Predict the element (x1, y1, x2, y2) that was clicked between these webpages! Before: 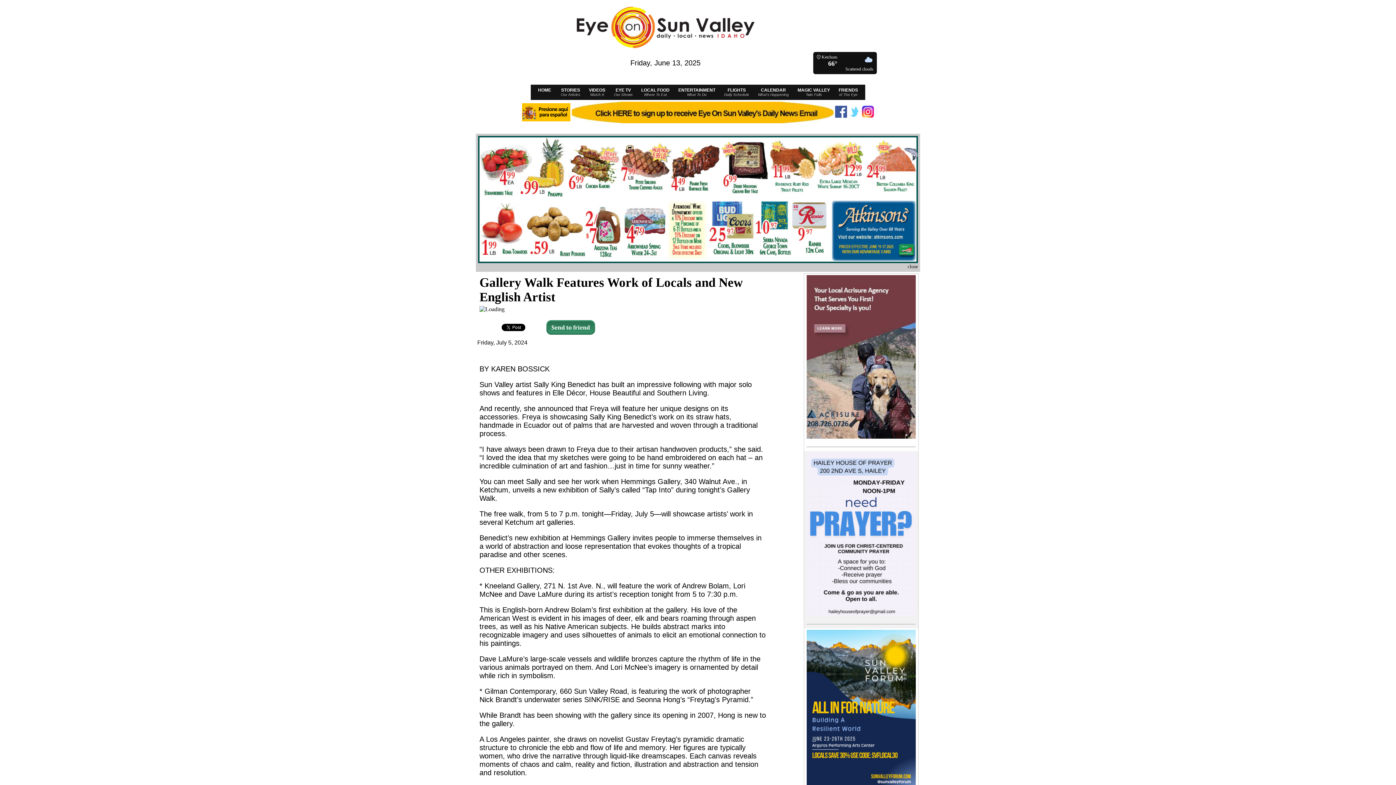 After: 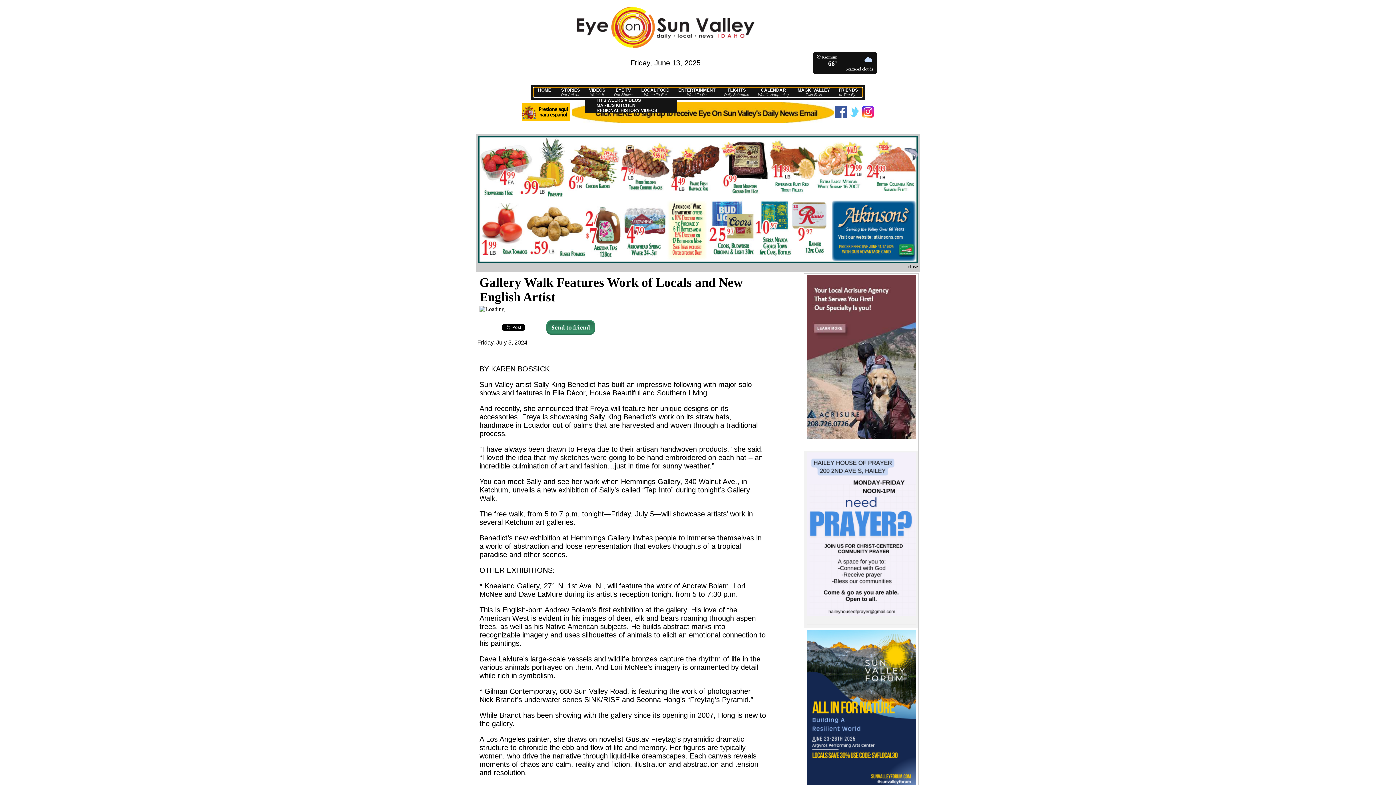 Action: bbox: (584, 87, 609, 97) label: VIDEOS
Watch It